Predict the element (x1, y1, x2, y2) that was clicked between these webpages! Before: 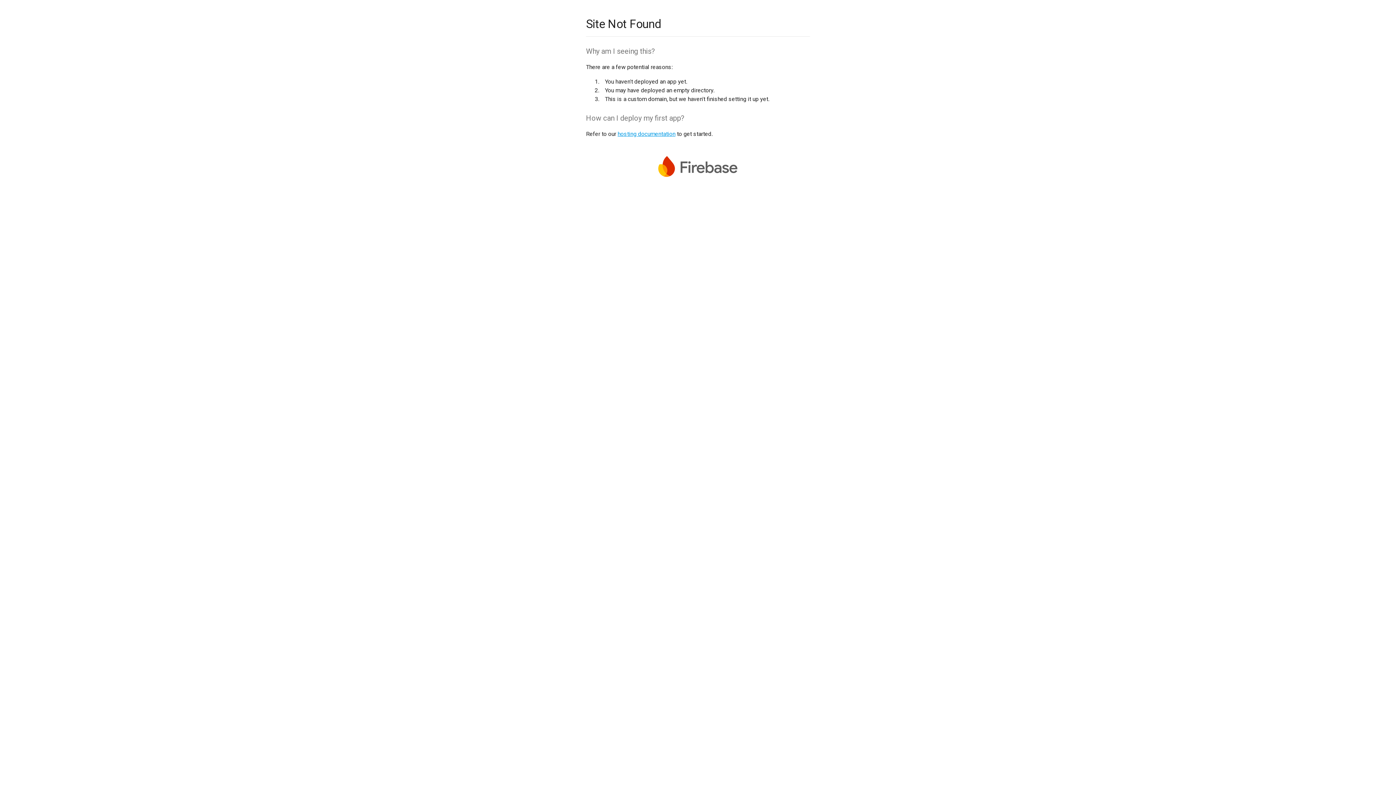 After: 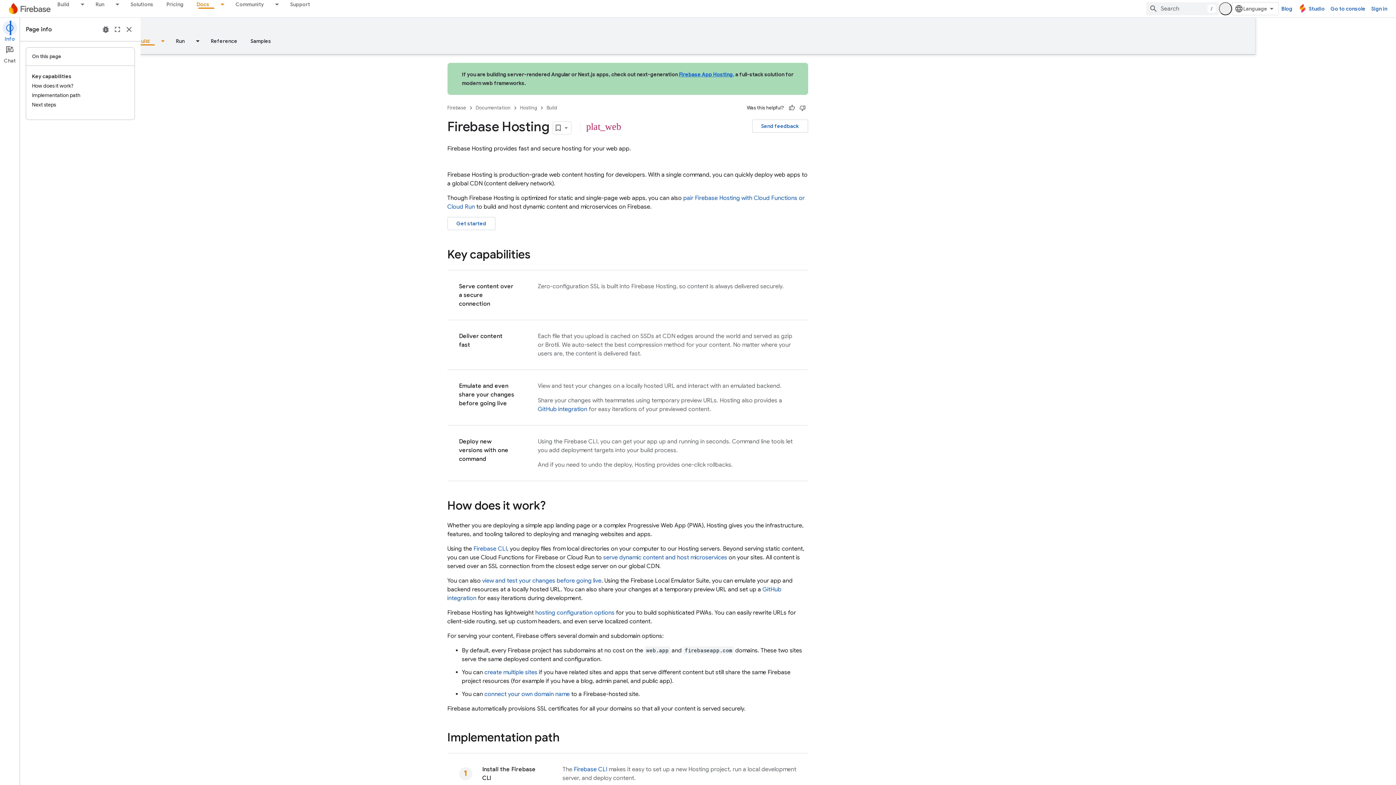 Action: bbox: (617, 130, 675, 137) label: hosting documentation